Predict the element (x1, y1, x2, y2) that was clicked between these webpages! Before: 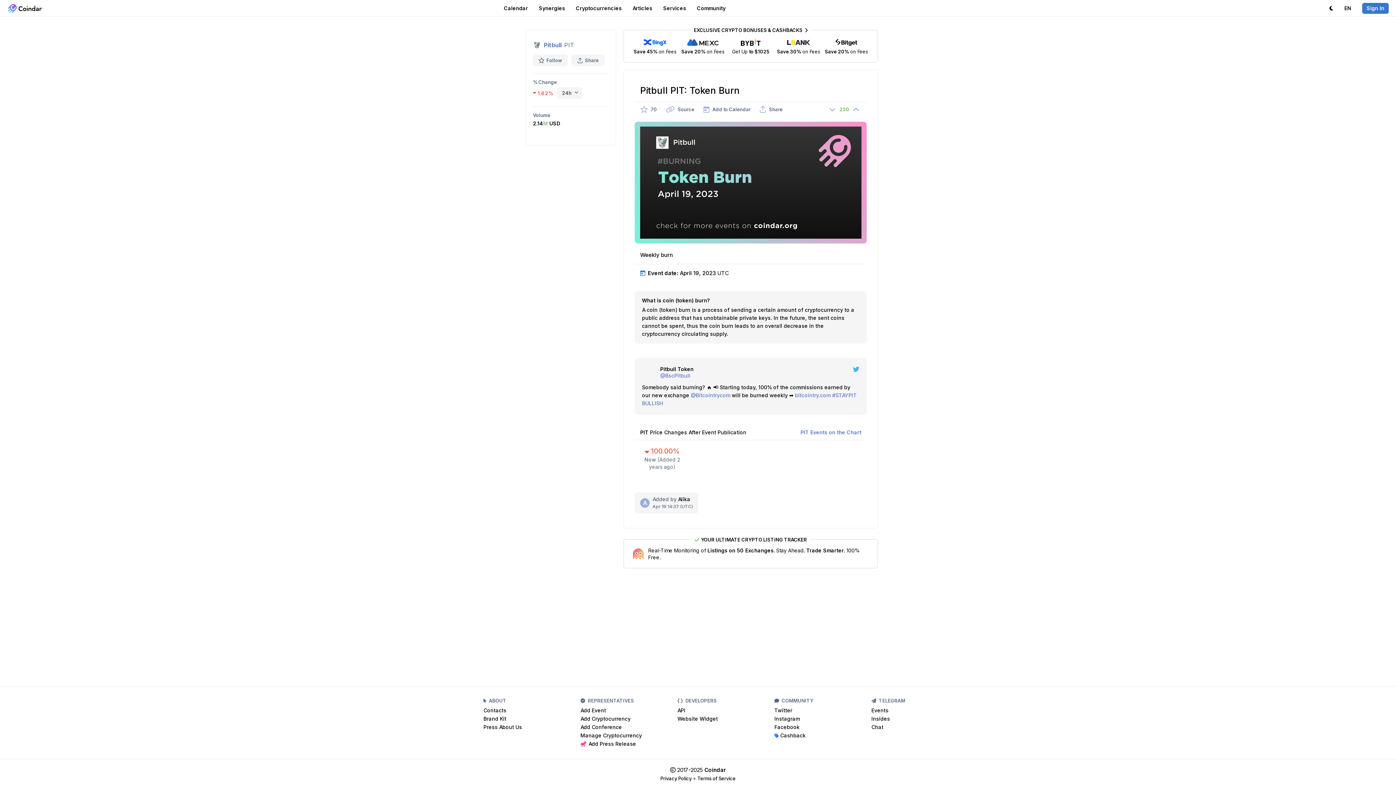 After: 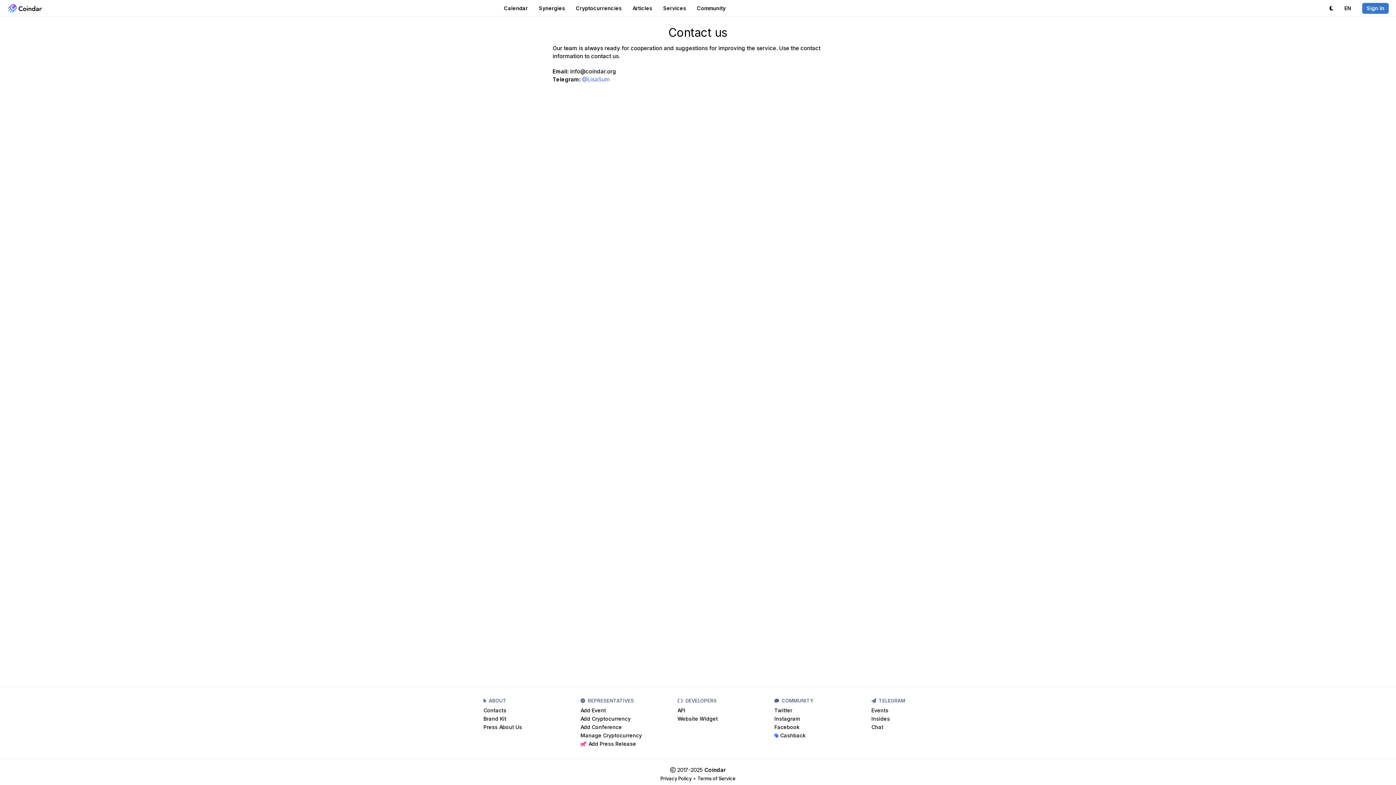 Action: label:  Add Press Release bbox: (580, 740, 636, 748)